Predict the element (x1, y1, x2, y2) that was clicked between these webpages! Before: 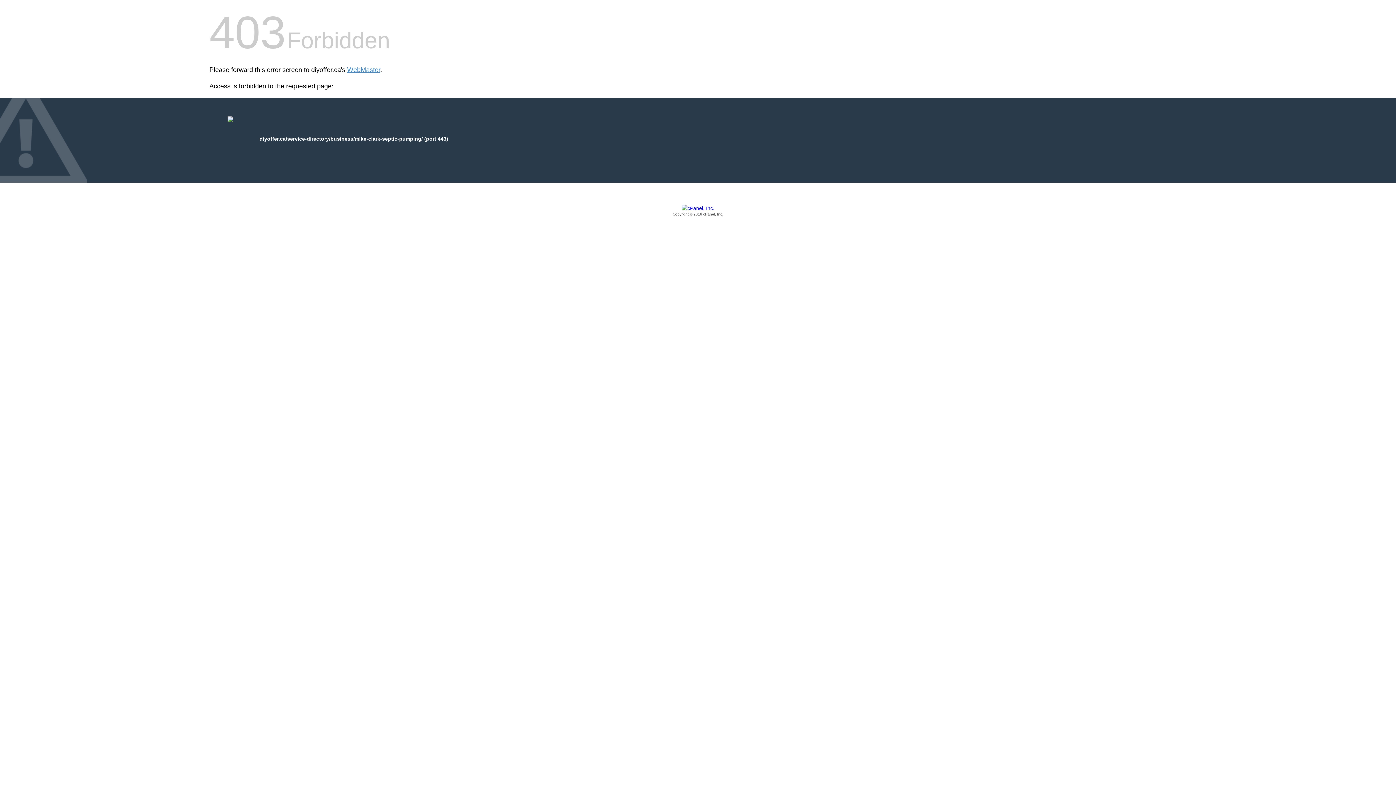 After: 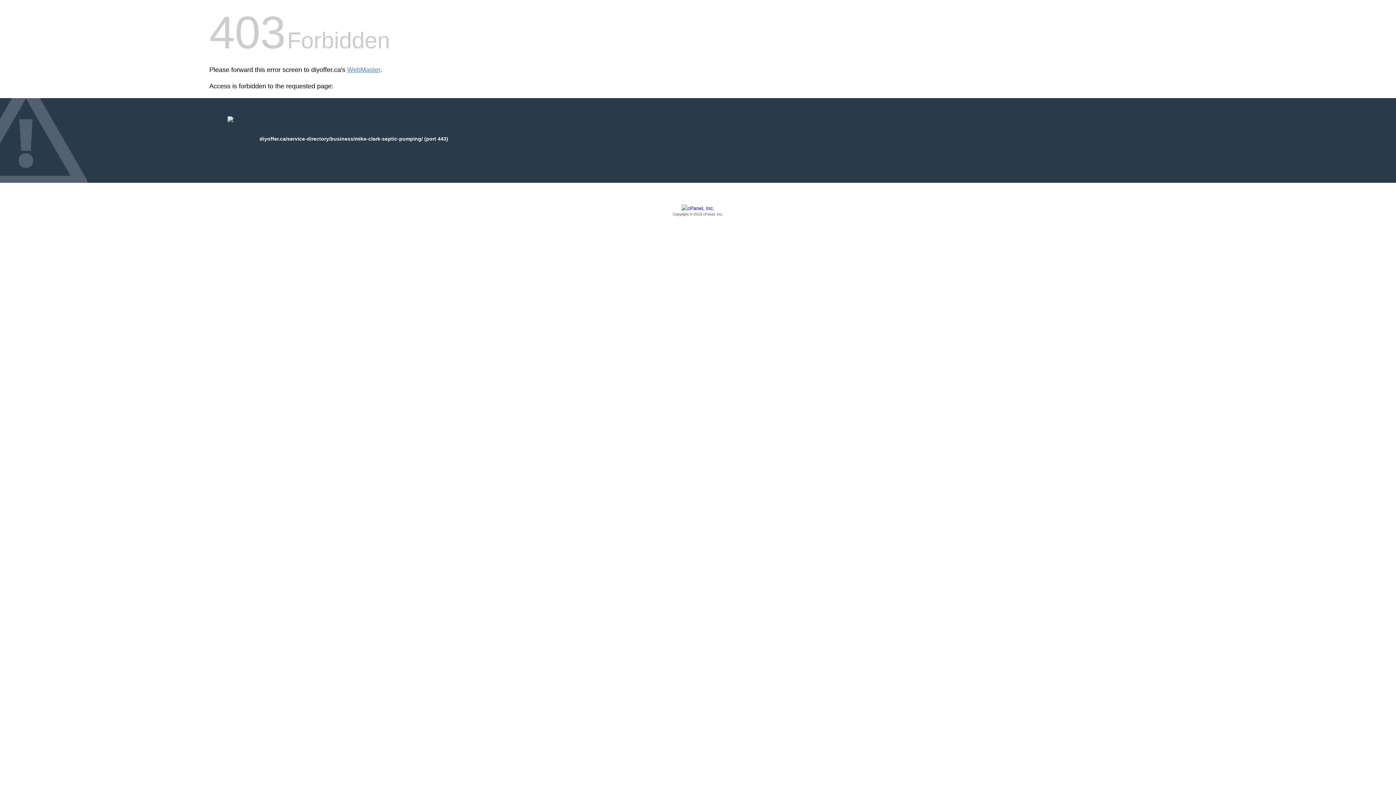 Action: bbox: (209, 205, 1186, 217) label: Copyright © 2016 cPanel, Inc.